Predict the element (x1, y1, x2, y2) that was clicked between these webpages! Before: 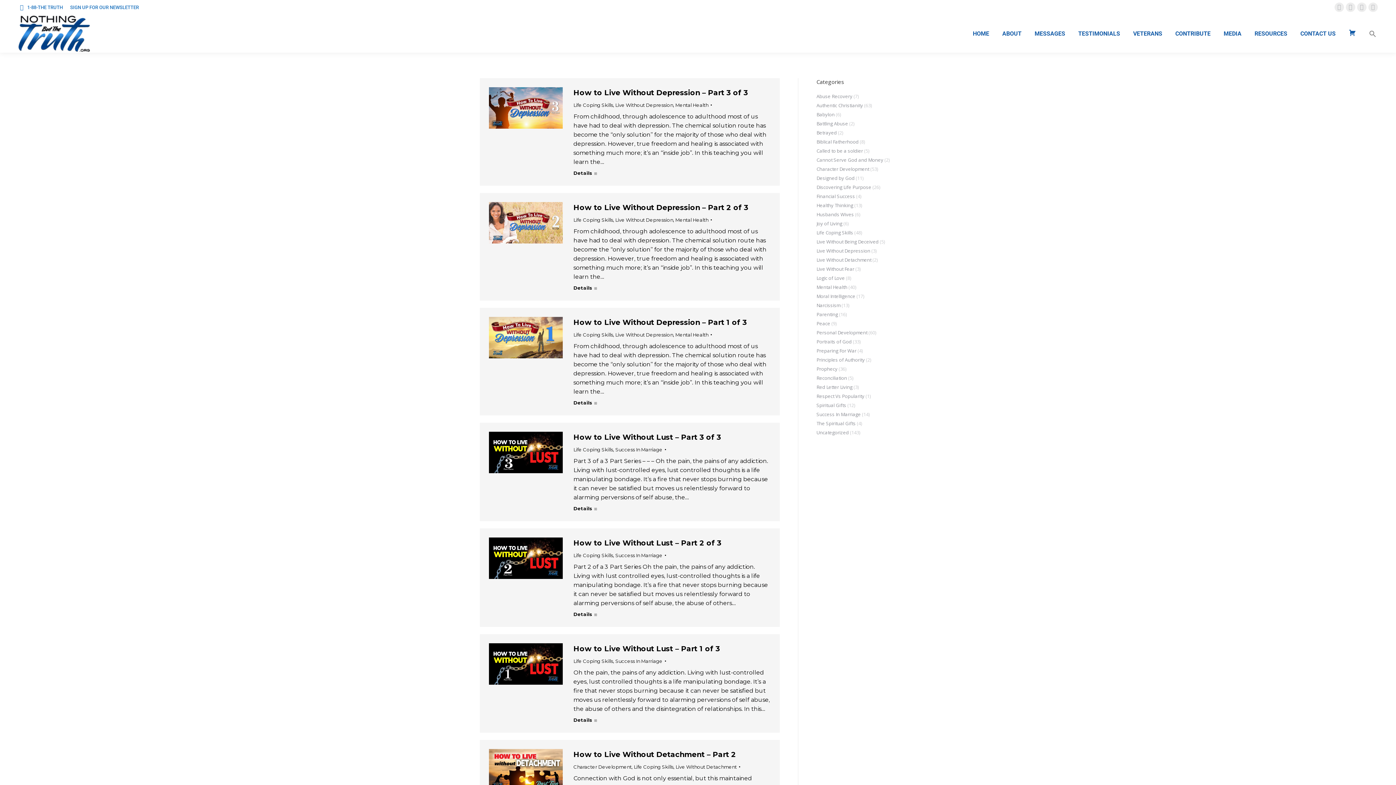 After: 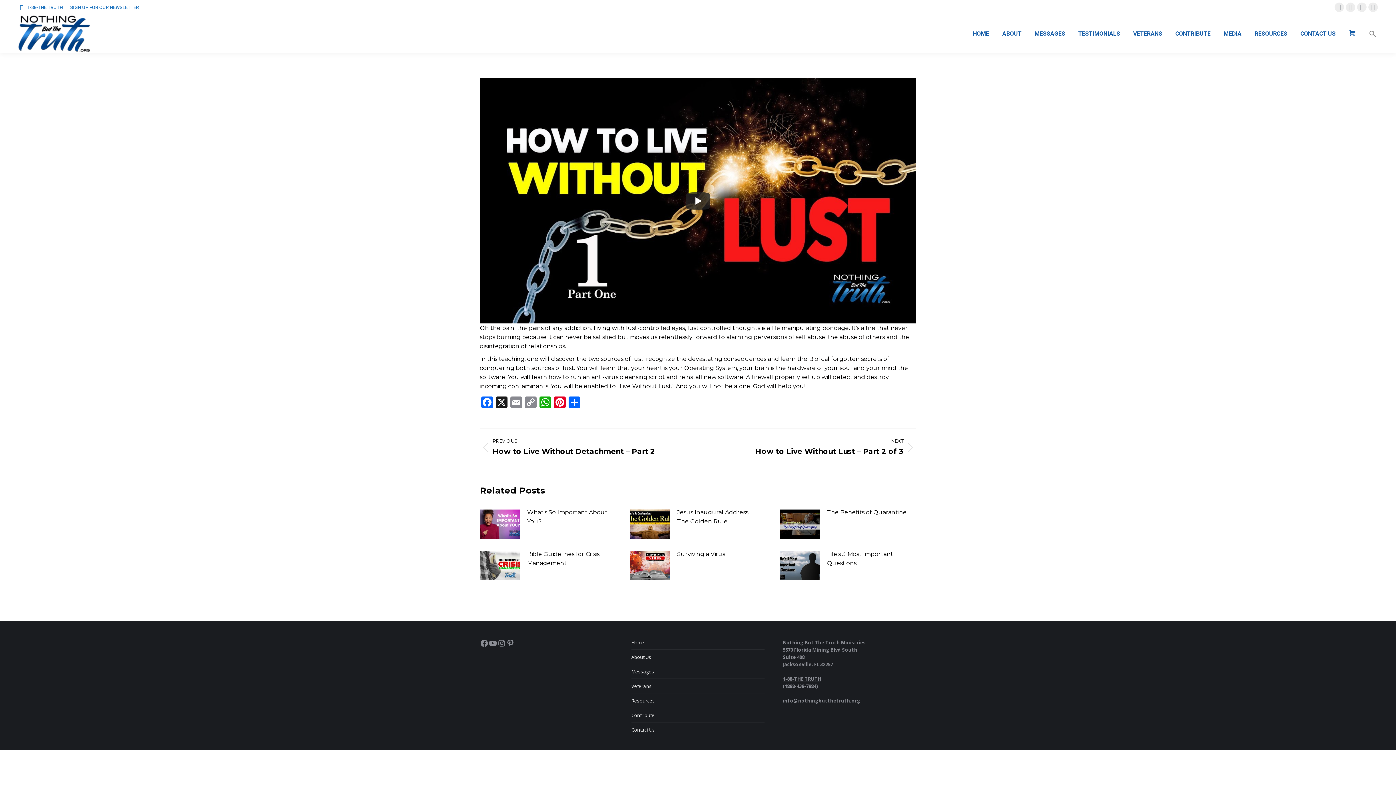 Action: label: Read more about How to Live Without Lust – Part 1 of 3 bbox: (573, 717, 597, 725)